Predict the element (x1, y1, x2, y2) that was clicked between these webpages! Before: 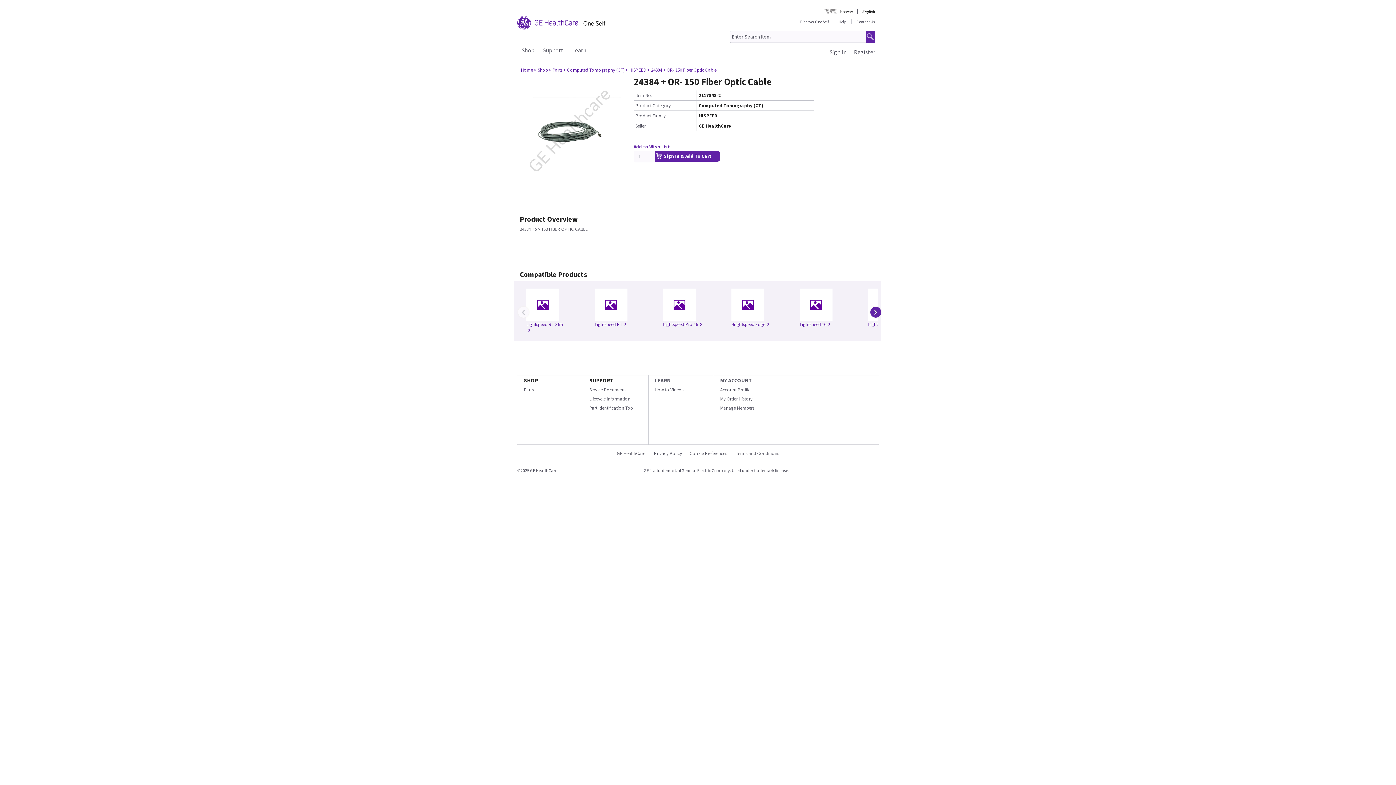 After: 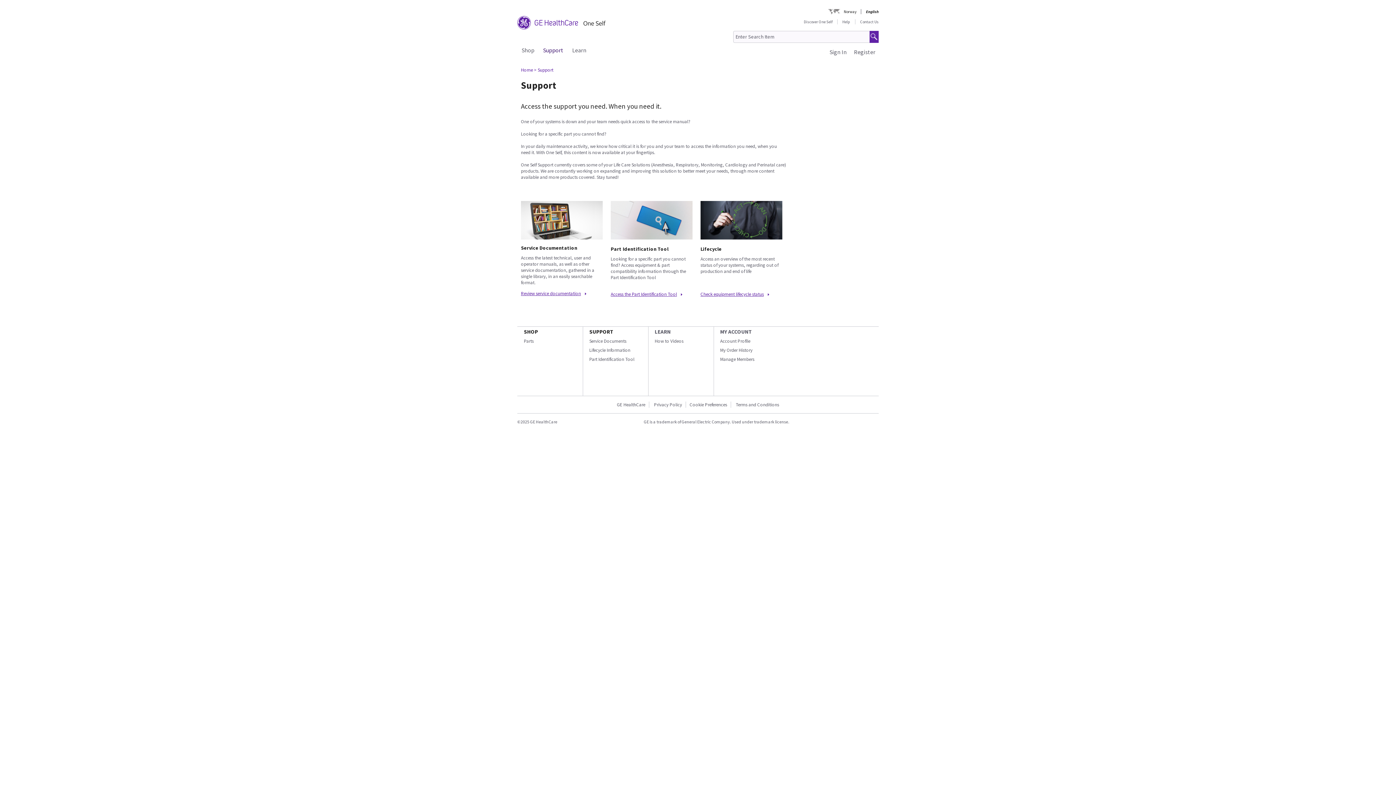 Action: label: SUPPORT bbox: (589, 377, 613, 384)